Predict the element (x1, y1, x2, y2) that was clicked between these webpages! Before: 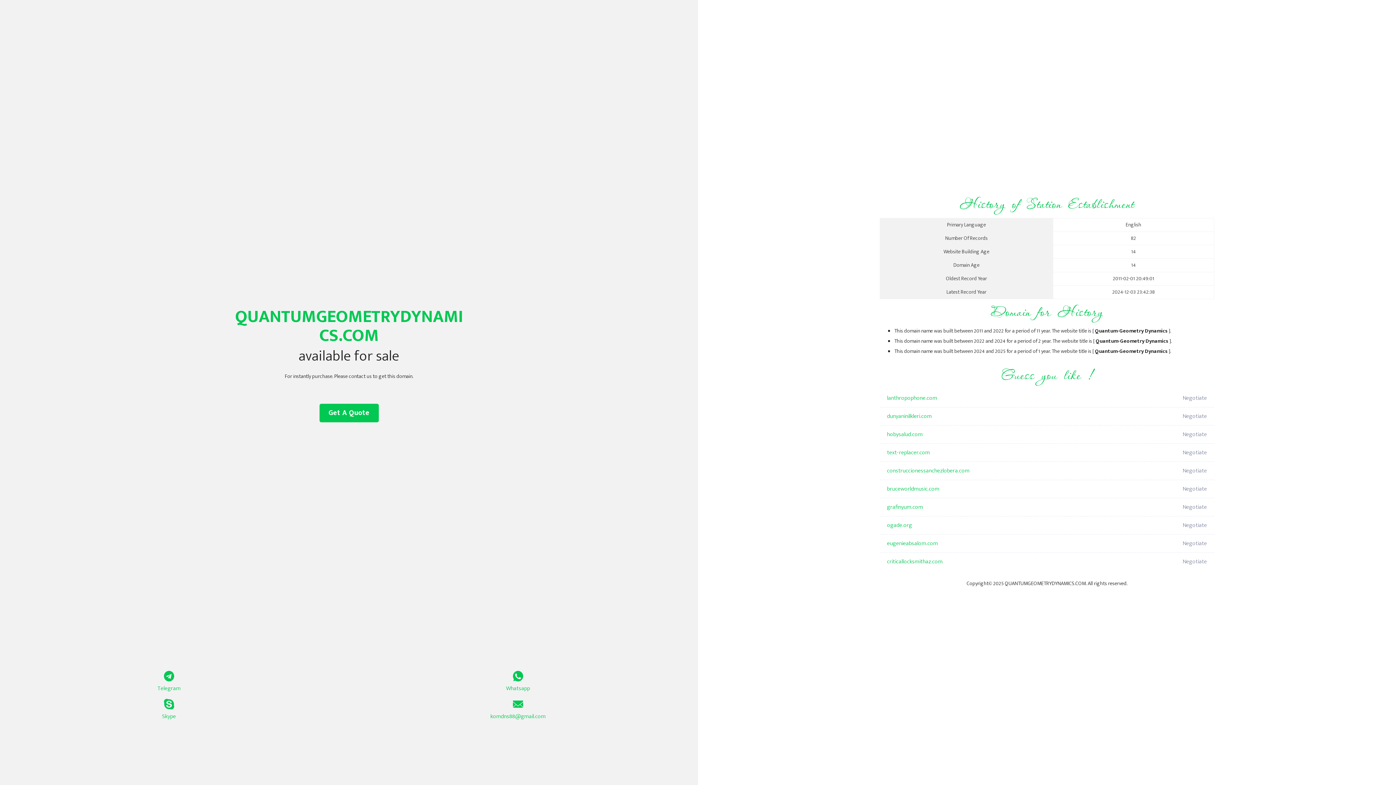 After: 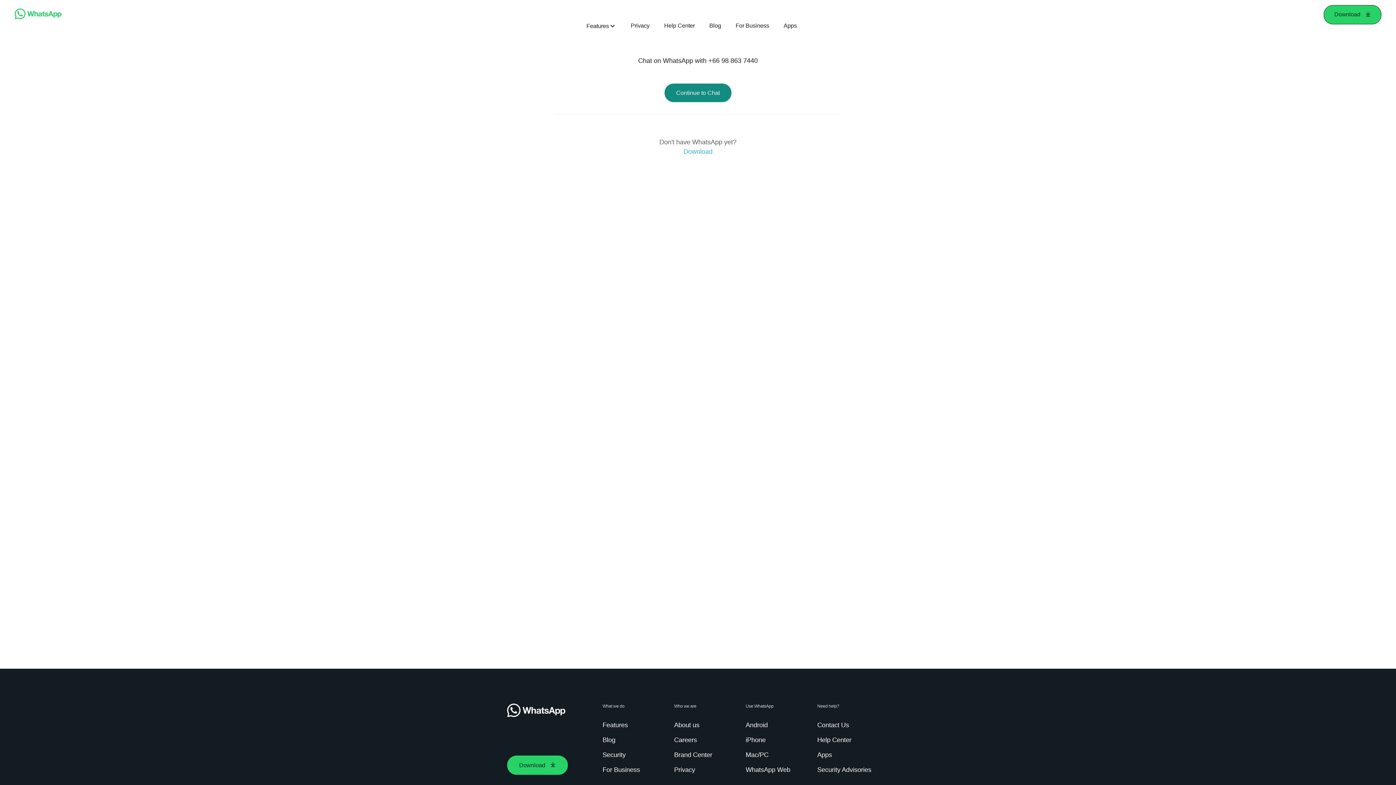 Action: bbox: (349, 671, 687, 693) label: Whatsapp